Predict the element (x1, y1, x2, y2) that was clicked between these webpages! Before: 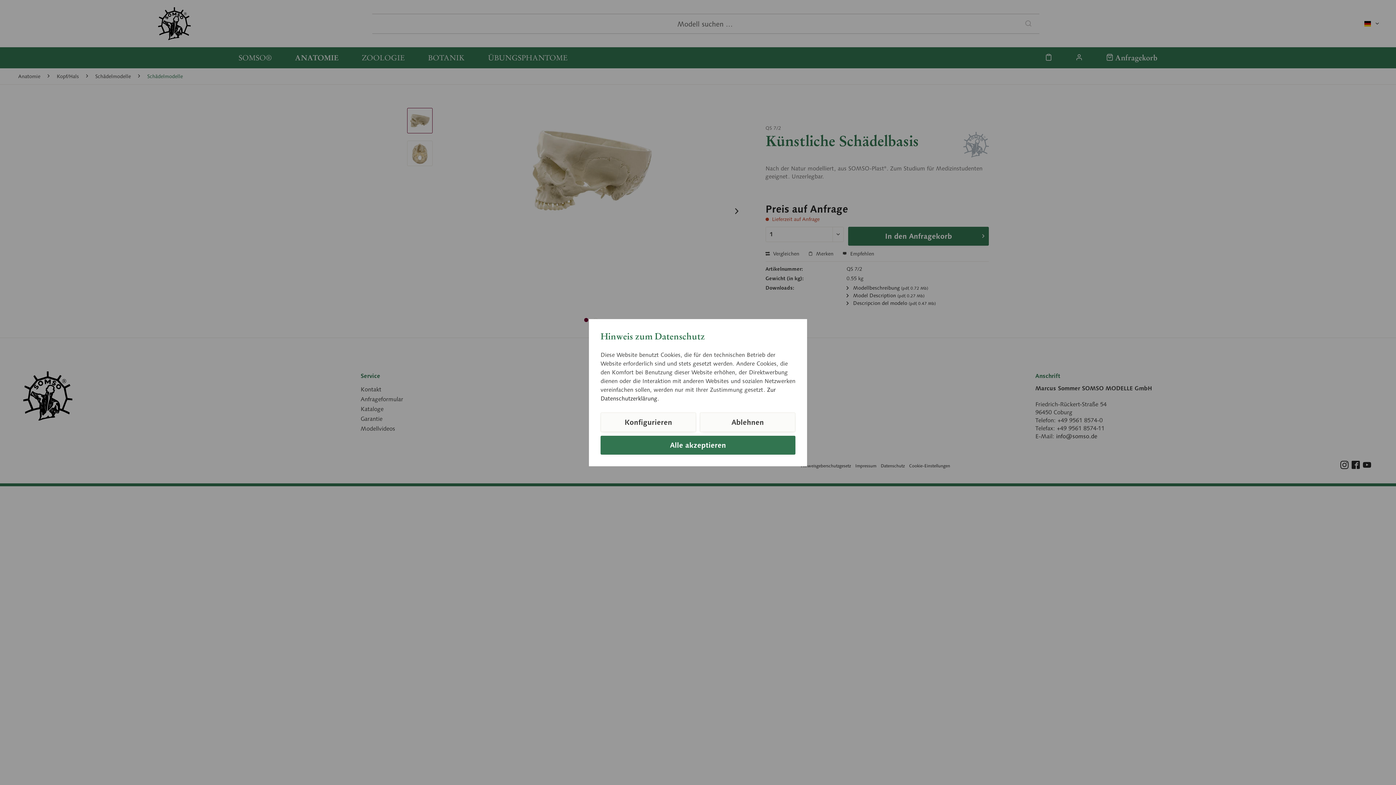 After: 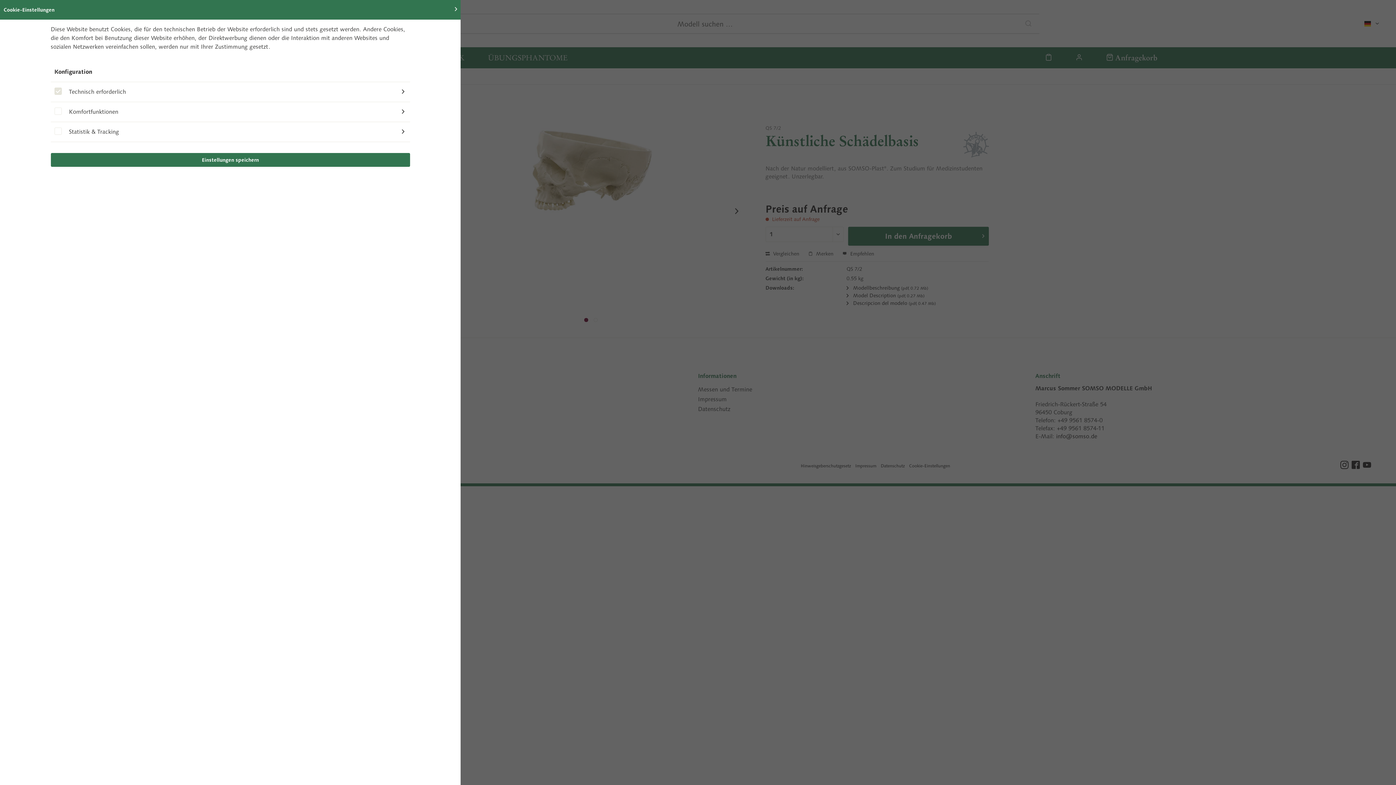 Action: bbox: (600, 412, 696, 432) label: Konfigurieren